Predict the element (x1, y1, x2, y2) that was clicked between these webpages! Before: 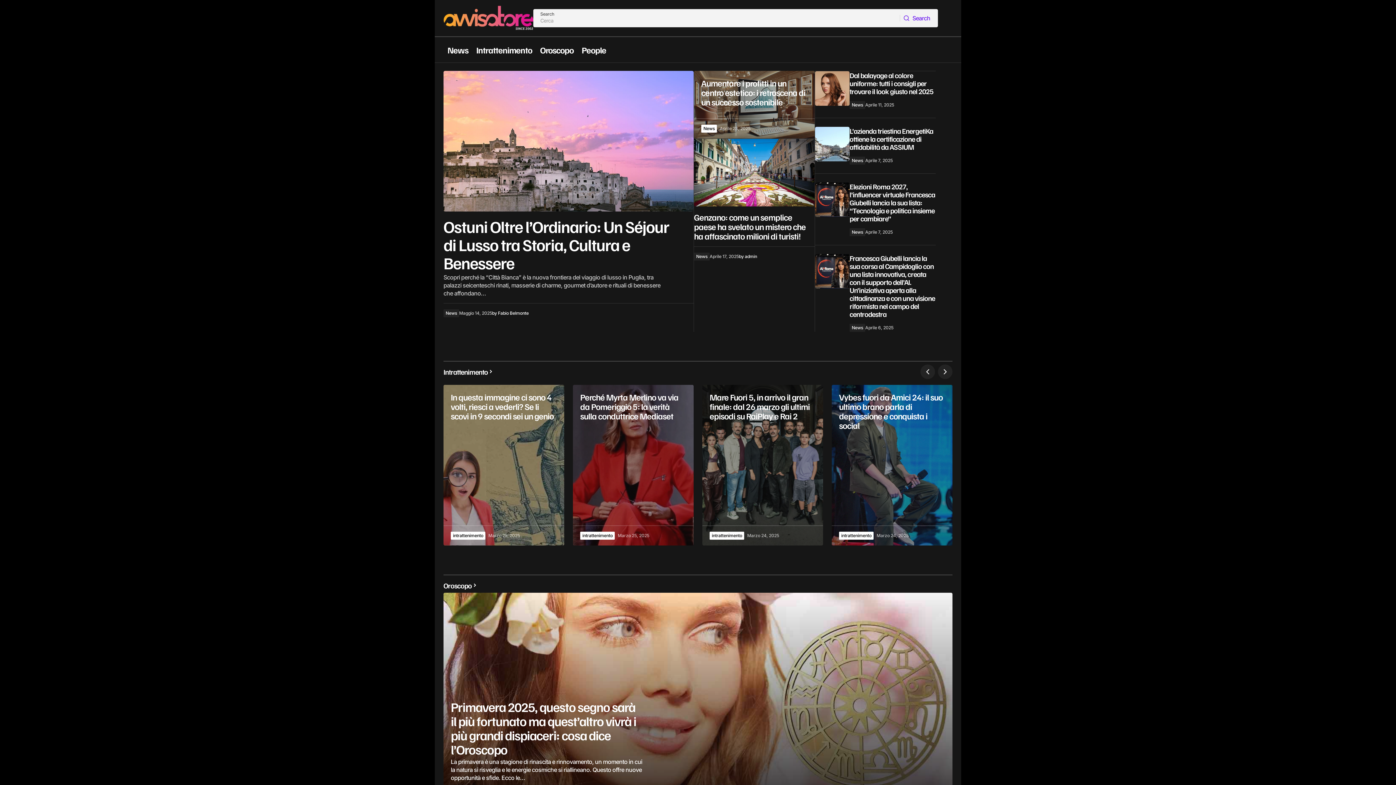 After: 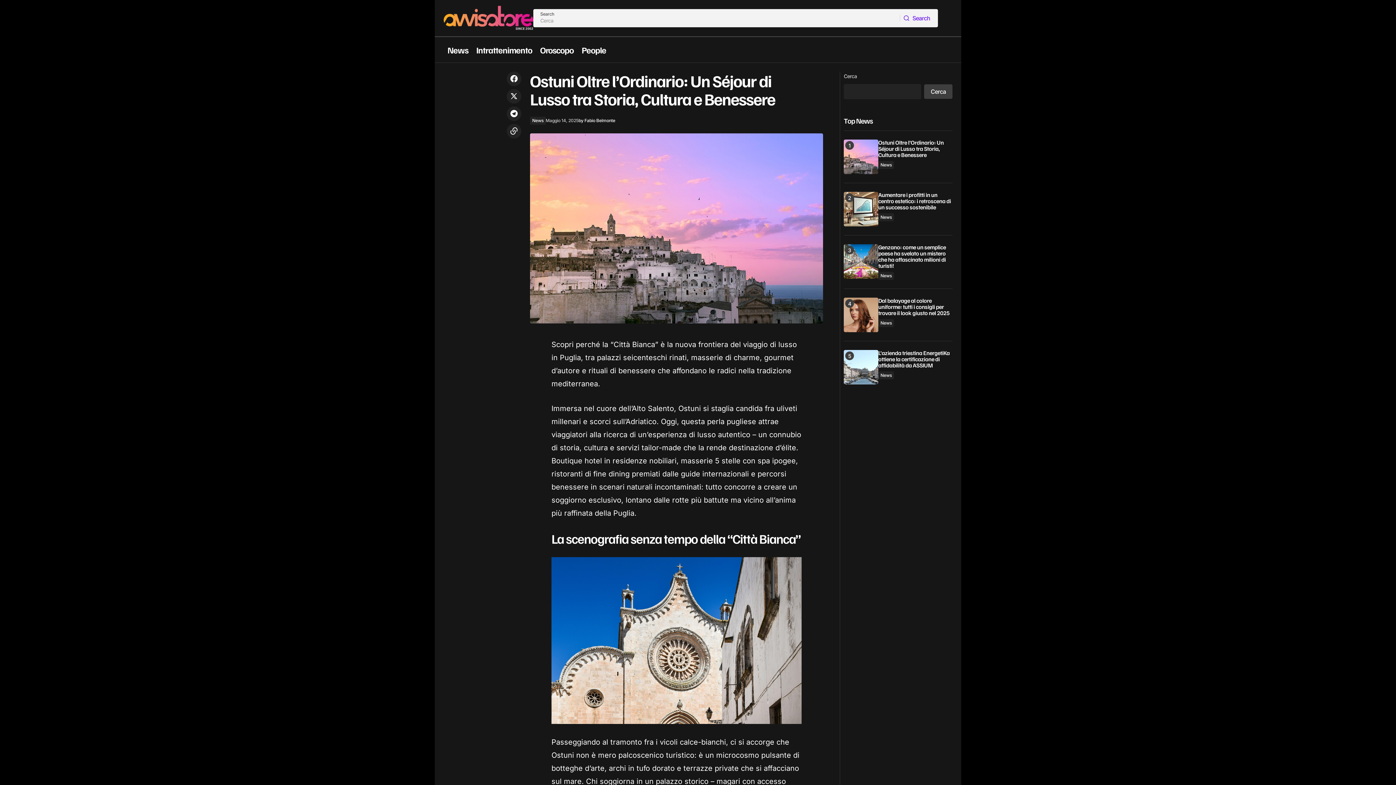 Action: bbox: (443, 217, 670, 272) label: Ostuni Oltre l’Ordinario: Un Séjour di Lusso tra Storia, Cultura e Benessere